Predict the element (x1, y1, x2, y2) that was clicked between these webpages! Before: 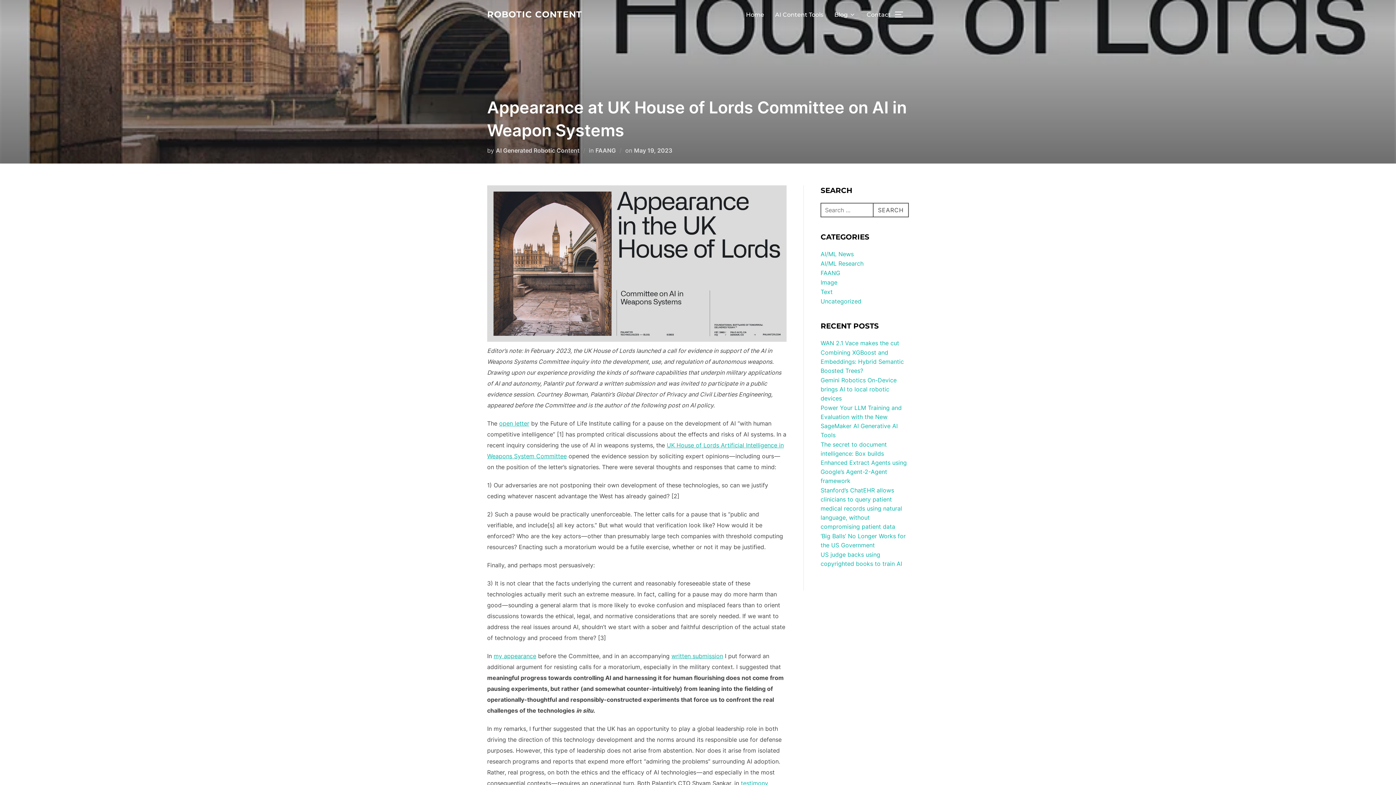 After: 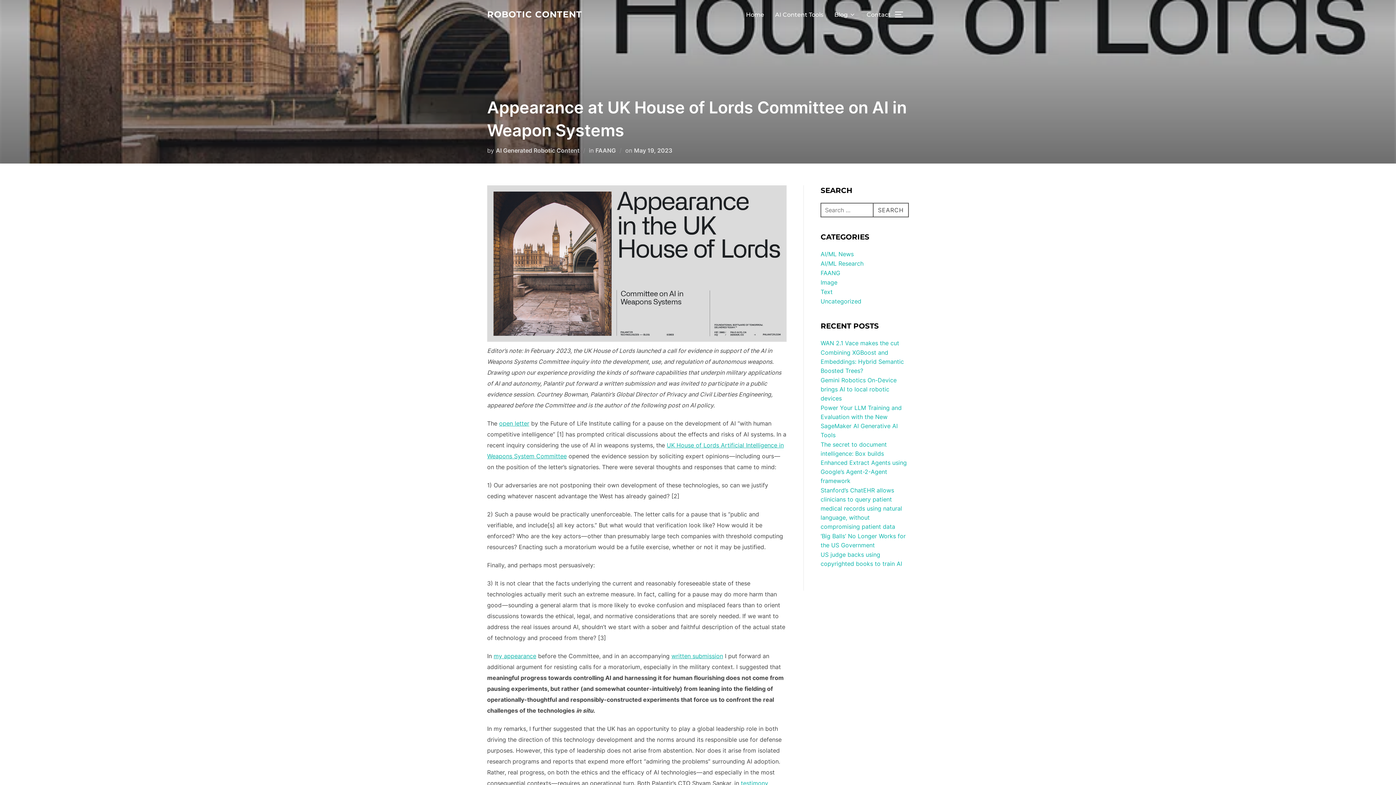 Action: label: May 19, 2023 bbox: (634, 146, 672, 154)